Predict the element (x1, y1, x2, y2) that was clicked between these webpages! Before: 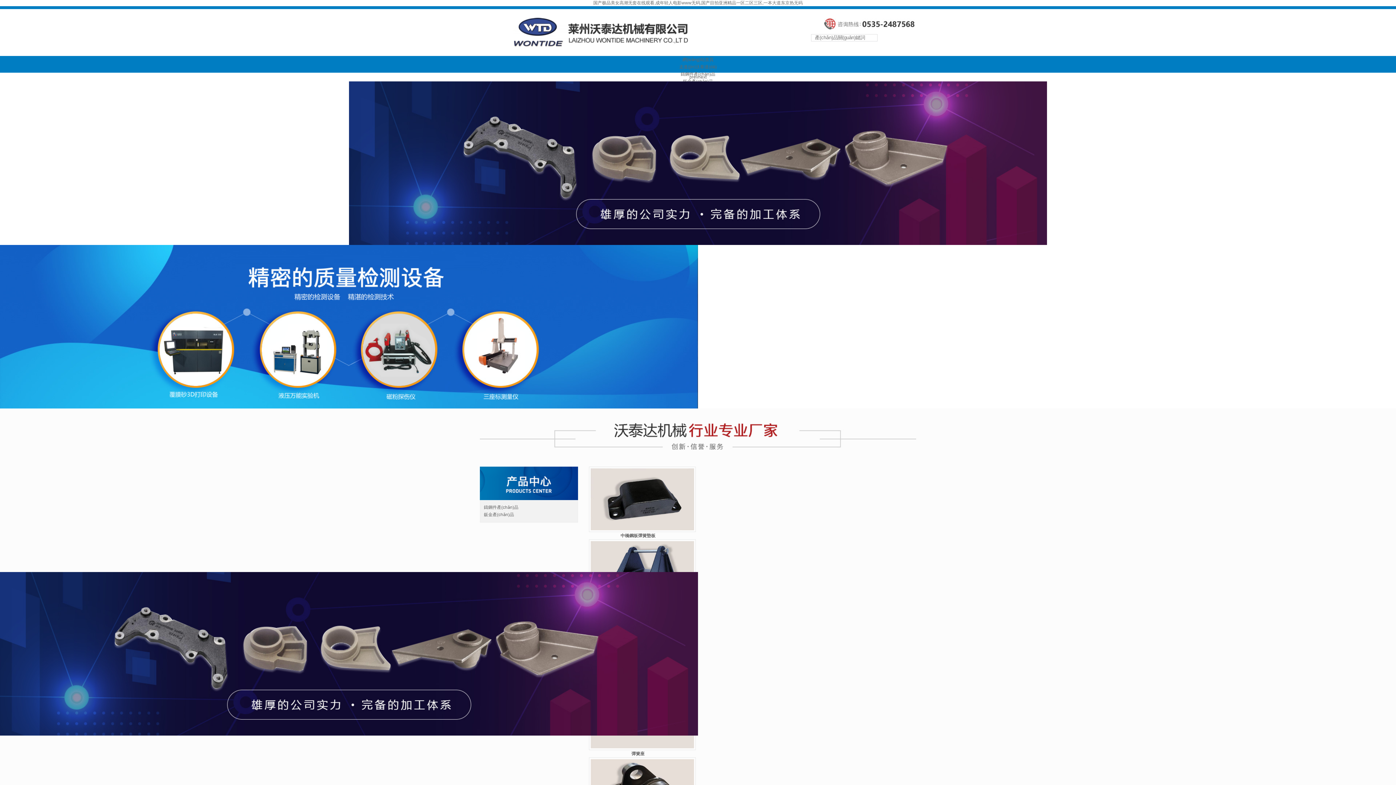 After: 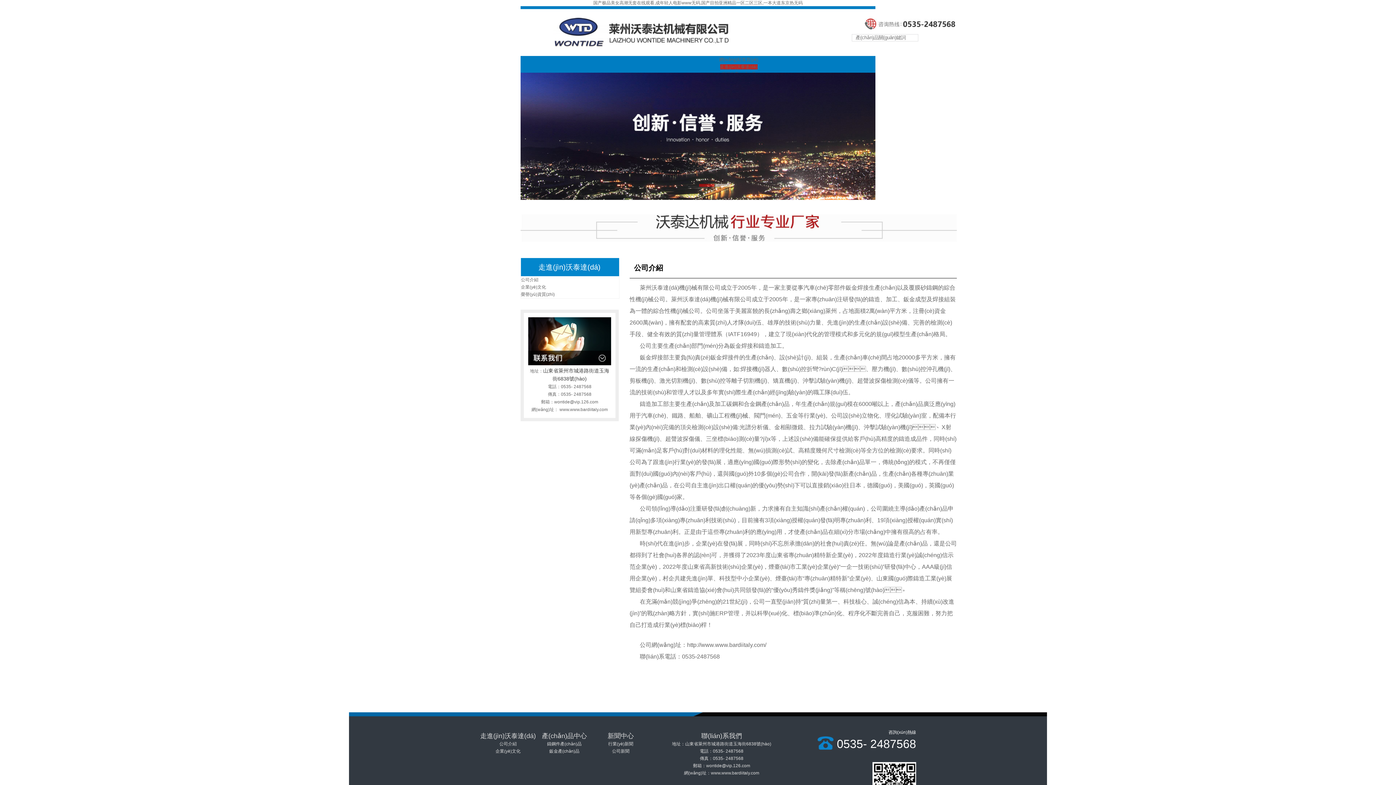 Action: bbox: (679, 64, 716, 69) label: 走進(jìn)沃泰達(dá)